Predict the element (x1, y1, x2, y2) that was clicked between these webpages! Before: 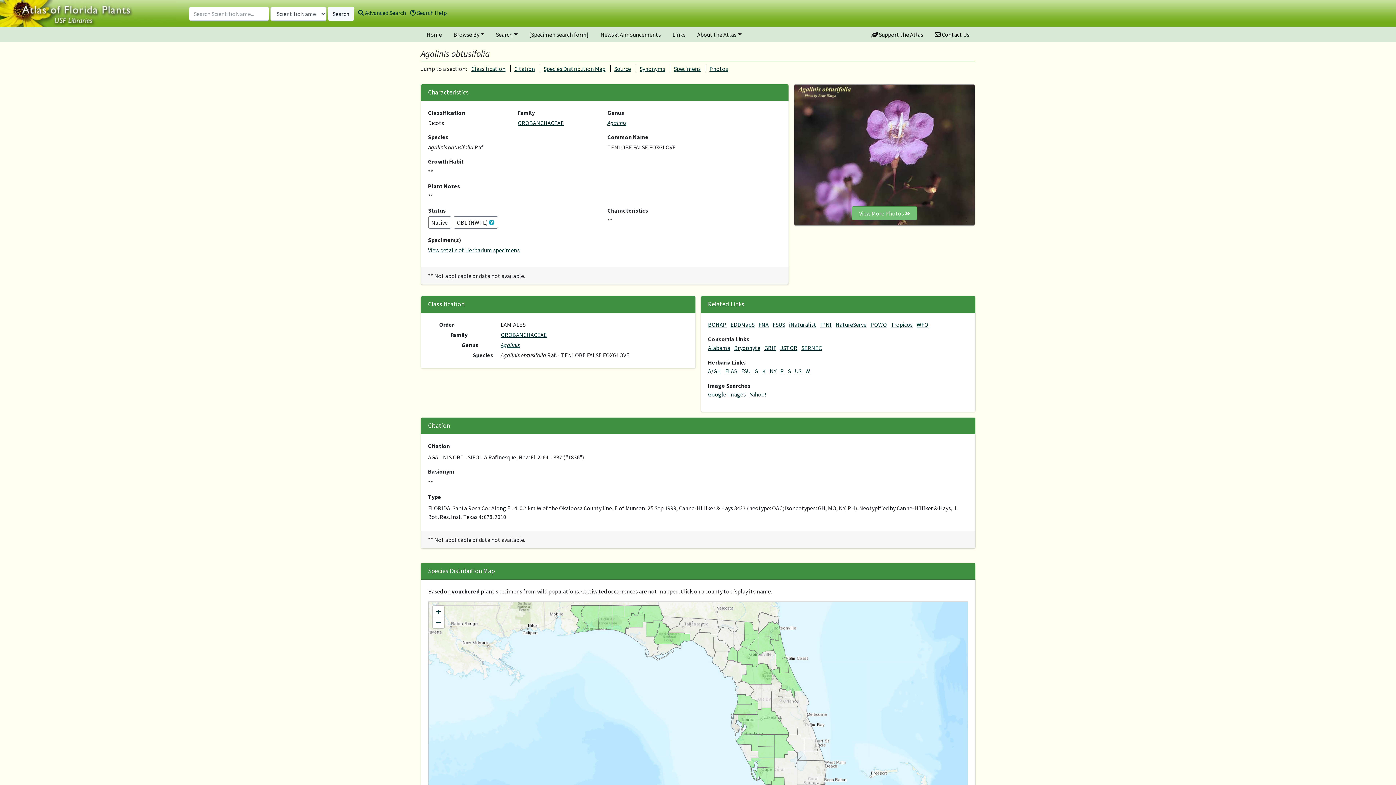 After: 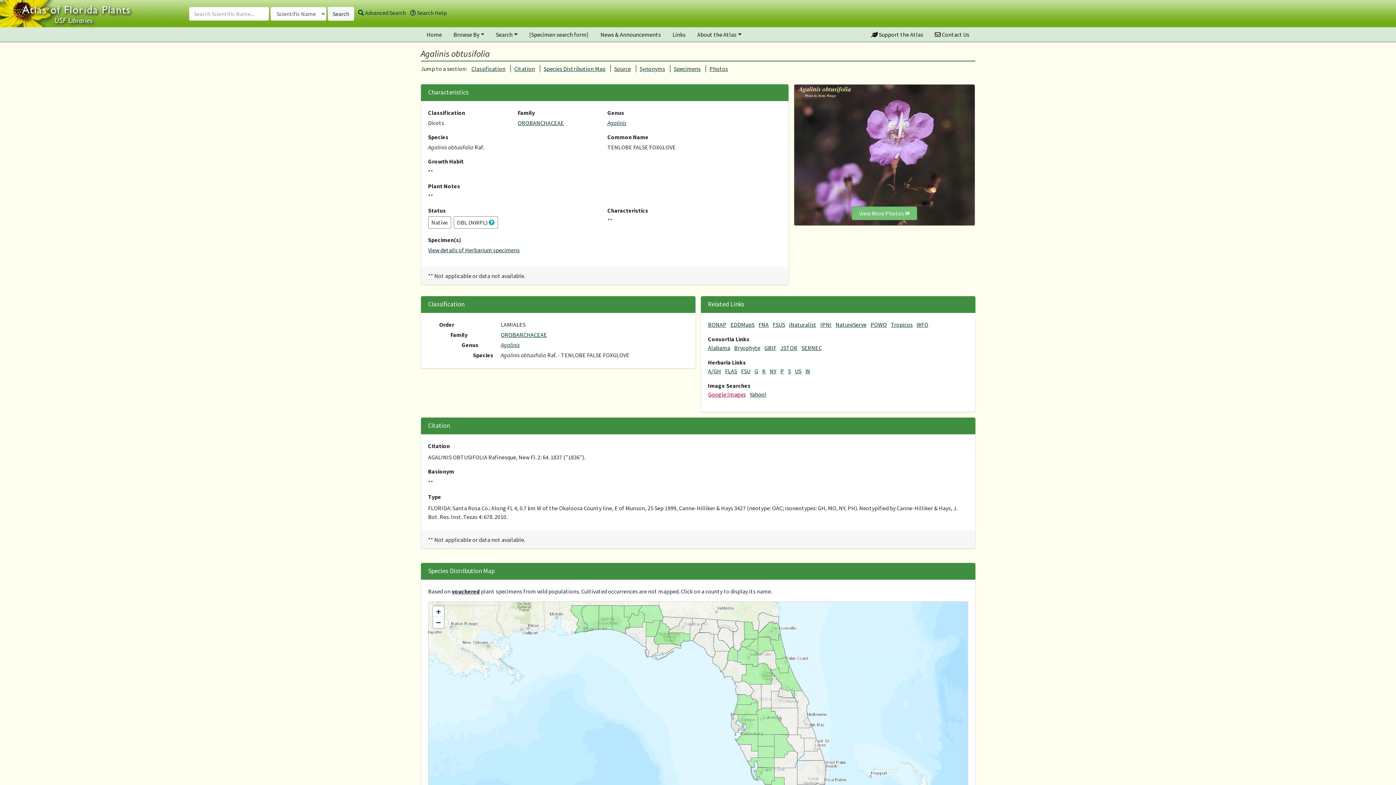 Action: bbox: (708, 390, 746, 398) label: Google Images